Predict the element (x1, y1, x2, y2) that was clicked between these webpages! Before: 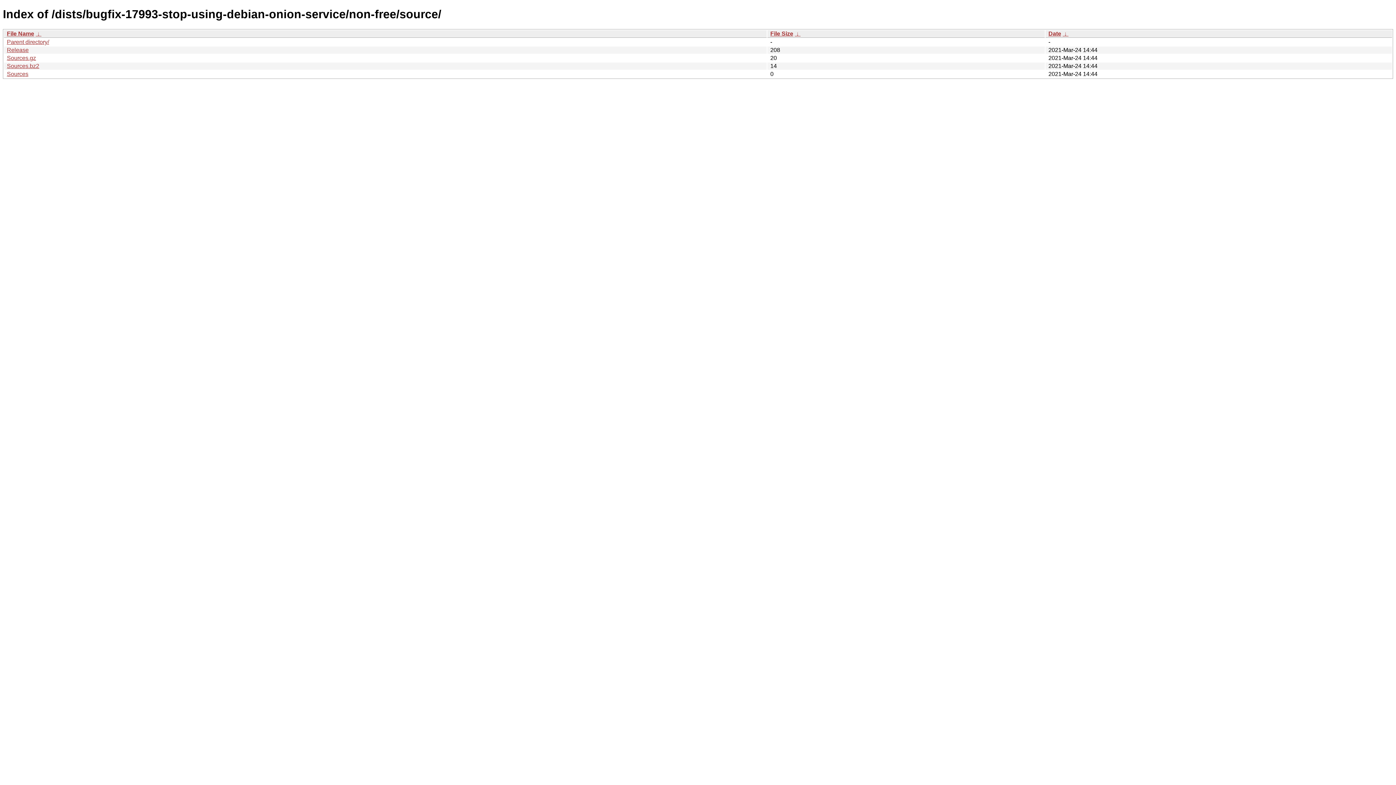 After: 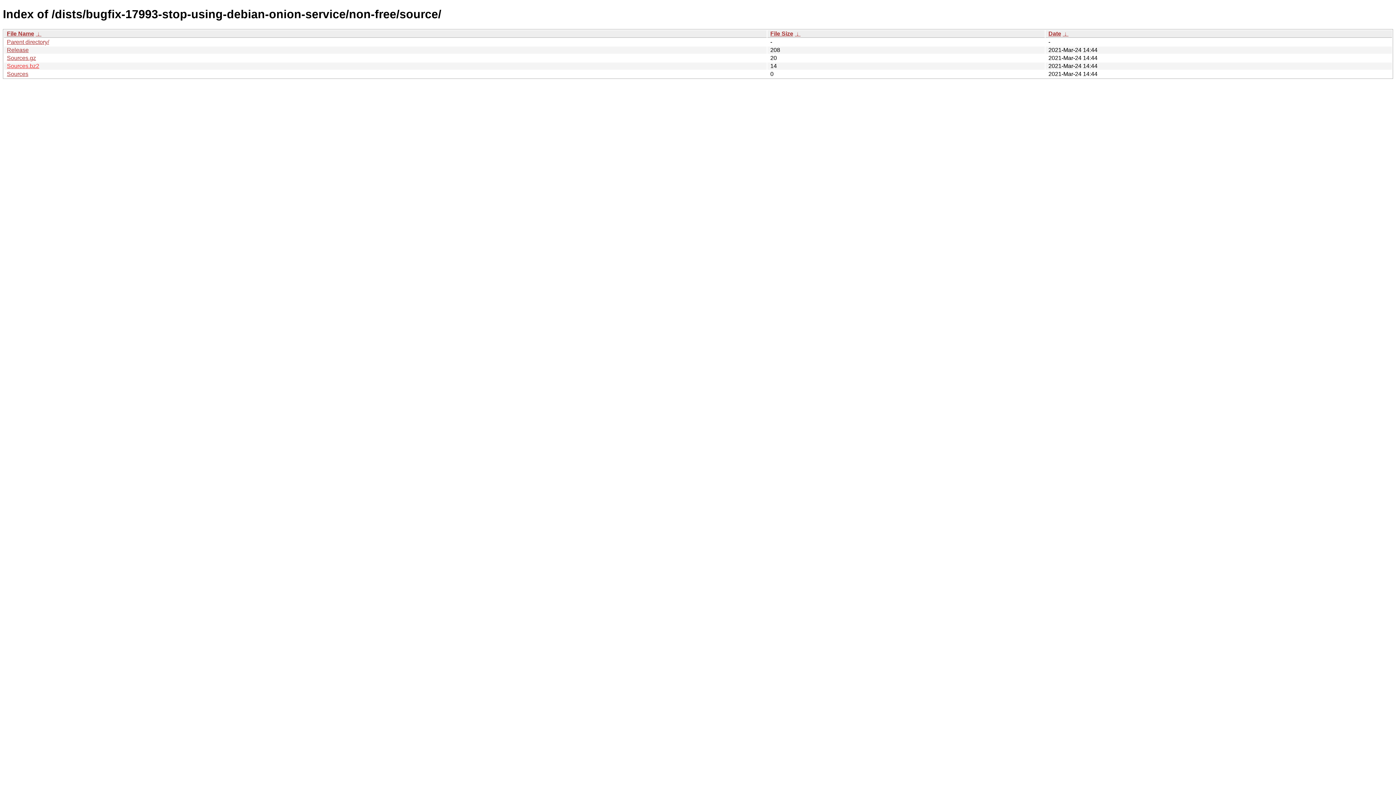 Action: label: Sources.bz2 bbox: (6, 62, 39, 69)